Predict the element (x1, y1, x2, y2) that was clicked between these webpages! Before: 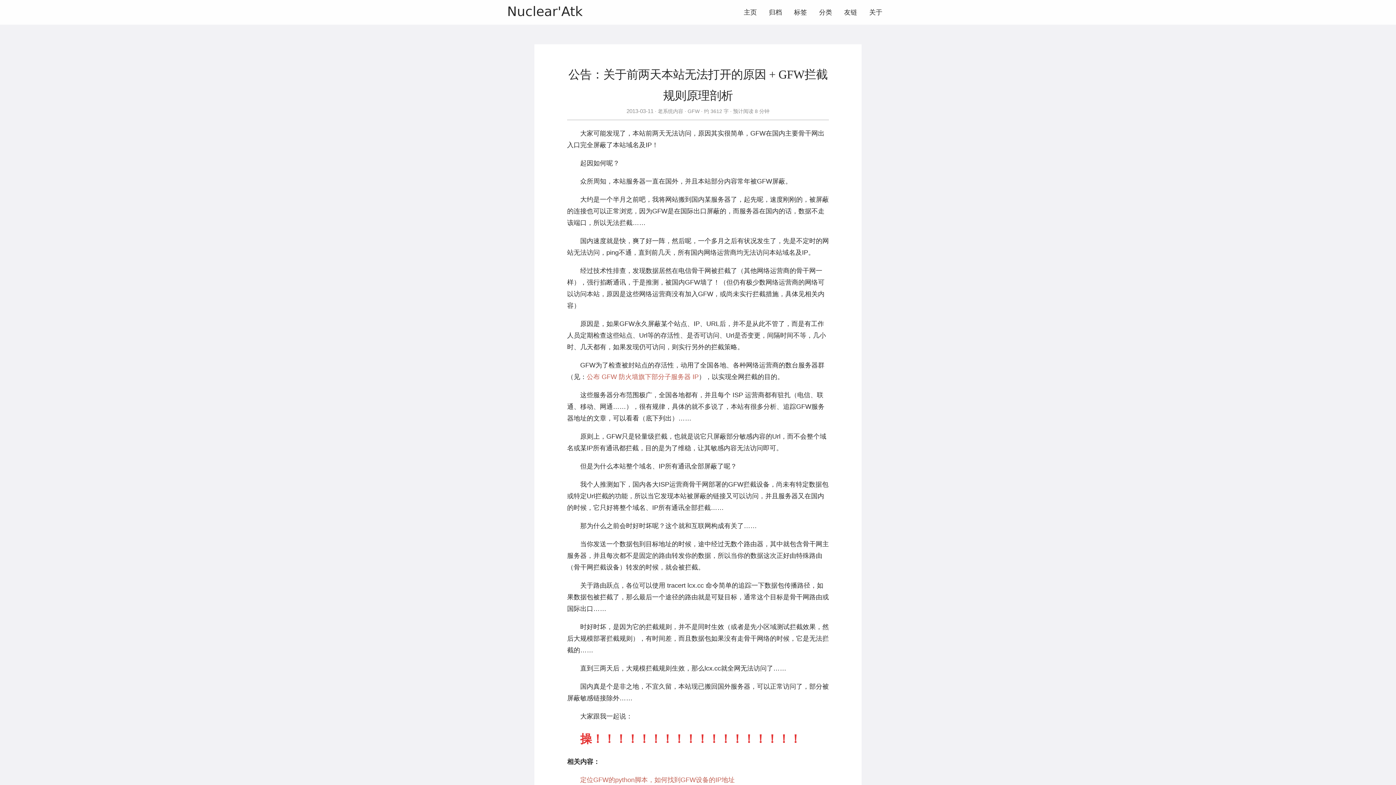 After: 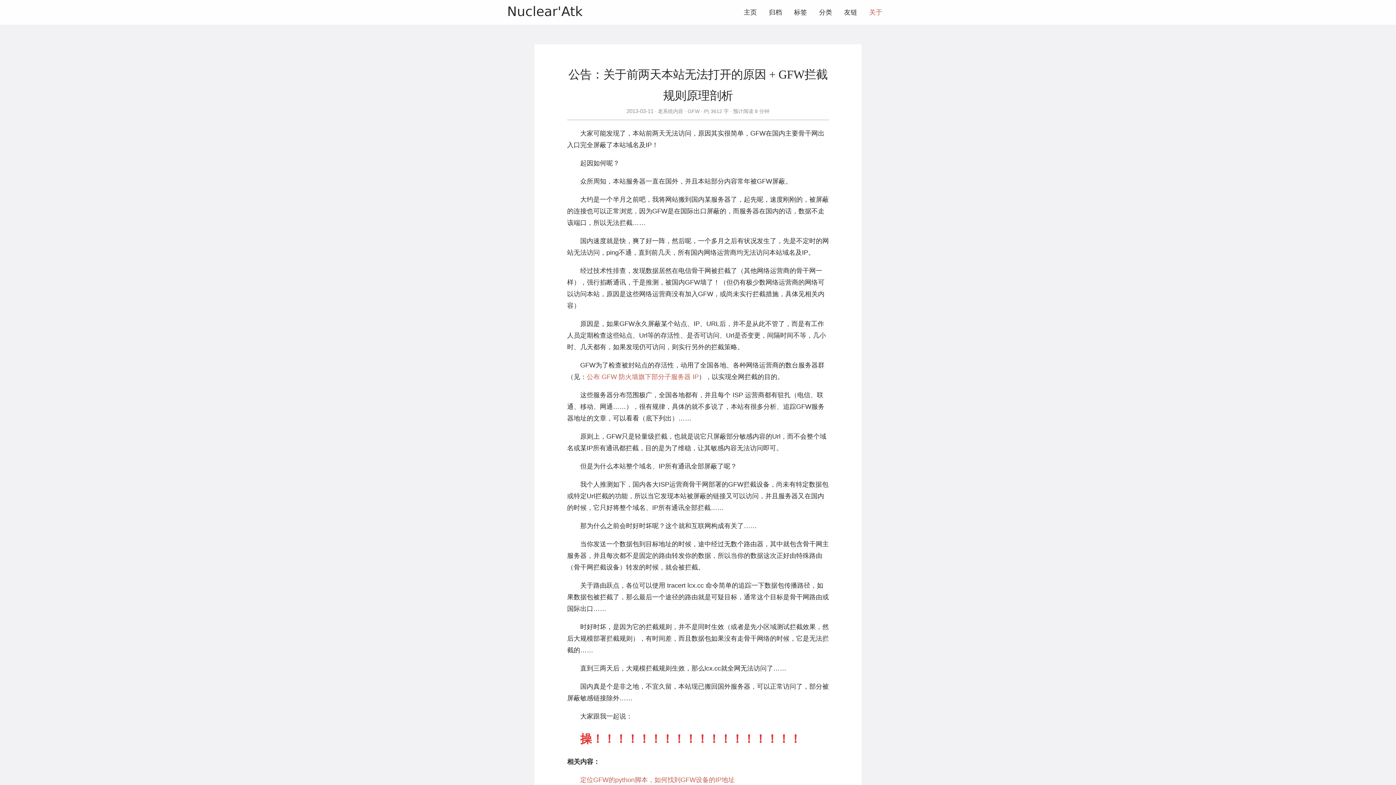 Action: label: 关于 bbox: (869, 8, 882, 16)